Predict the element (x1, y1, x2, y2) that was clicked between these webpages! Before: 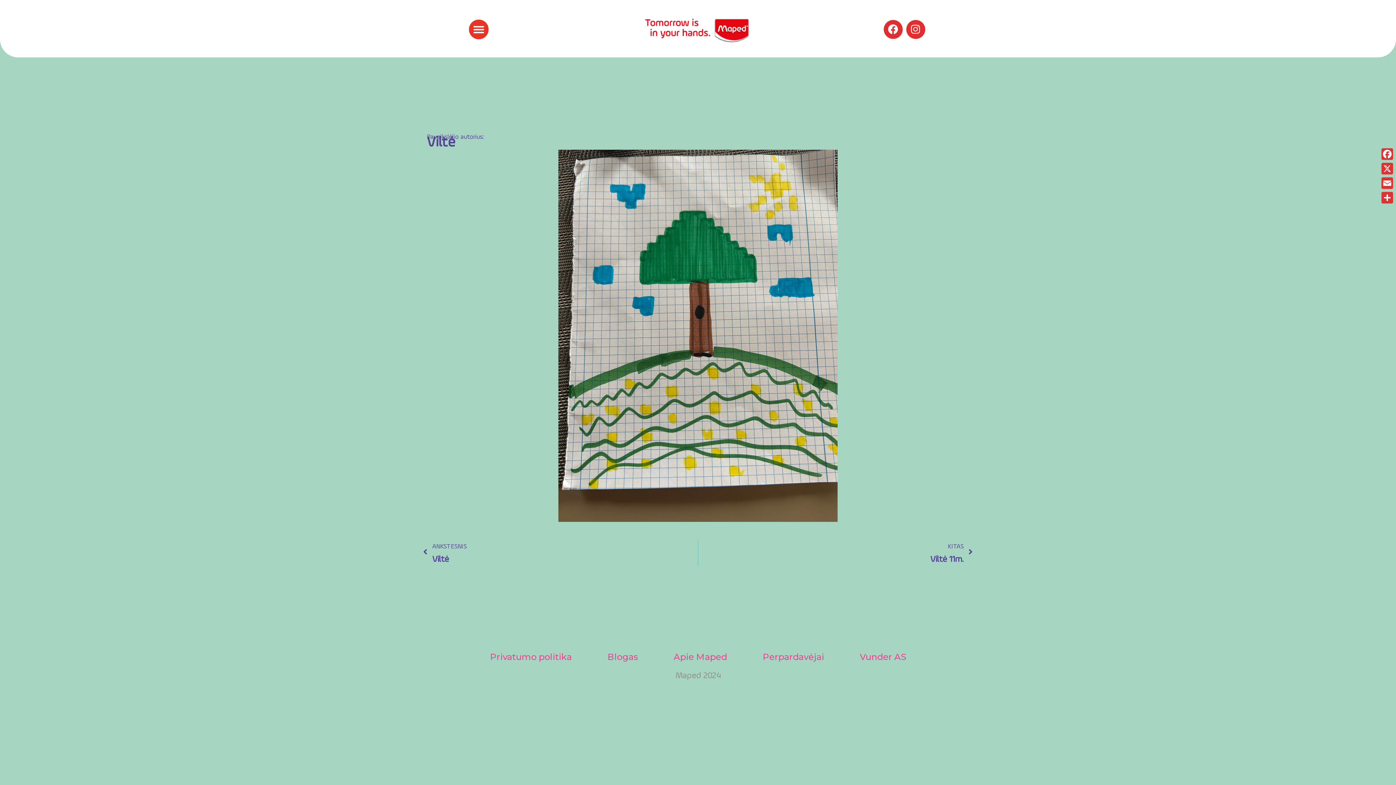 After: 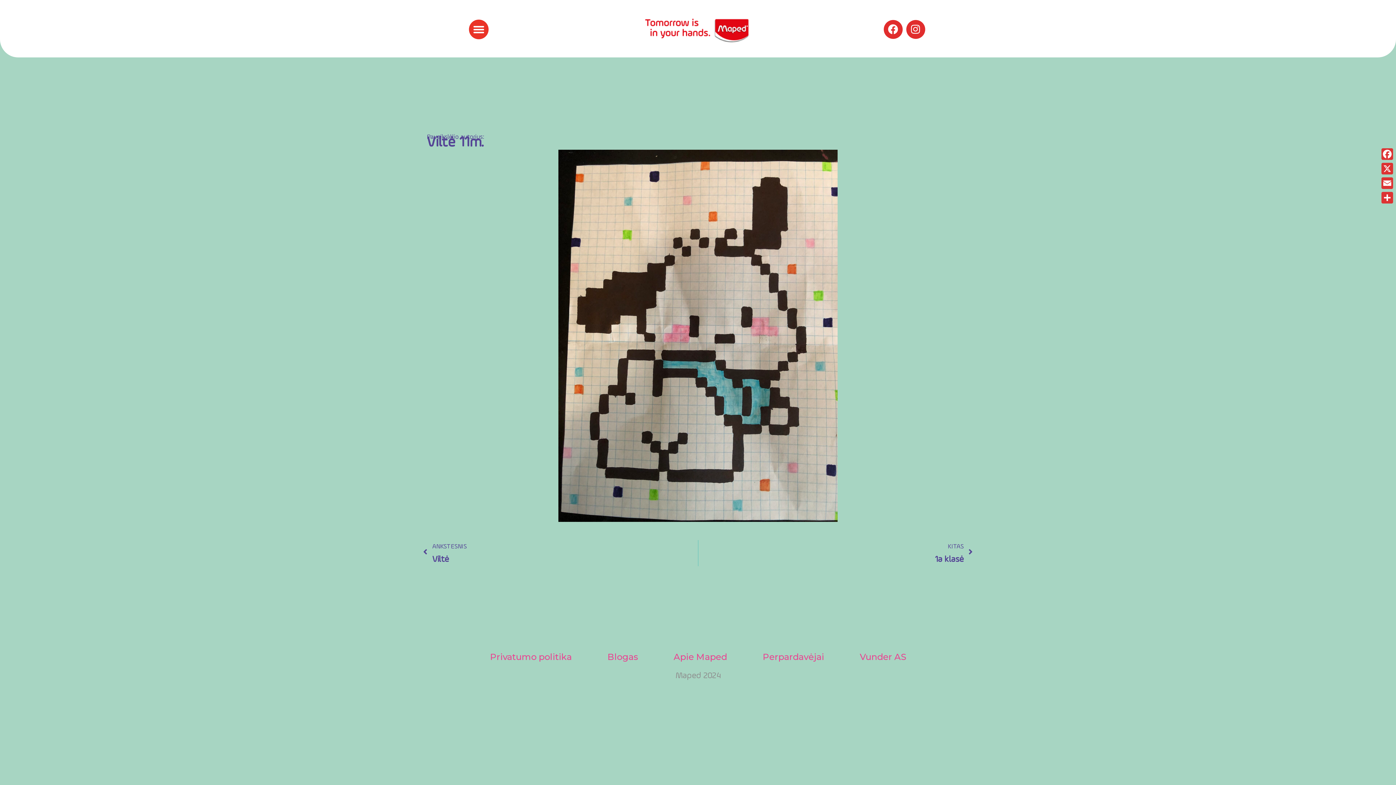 Action: label: KITAS
Viltė 11m.
Next bbox: (698, 540, 973, 566)